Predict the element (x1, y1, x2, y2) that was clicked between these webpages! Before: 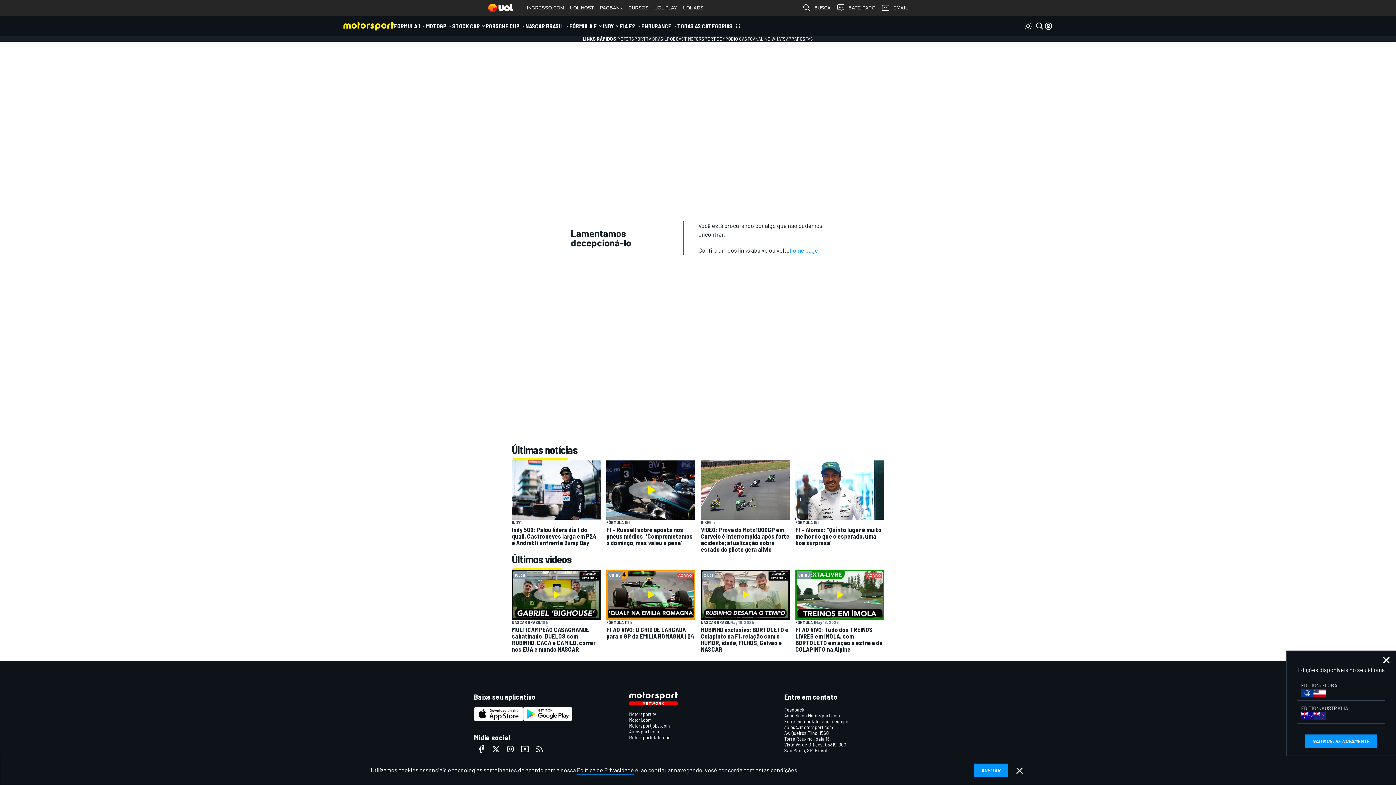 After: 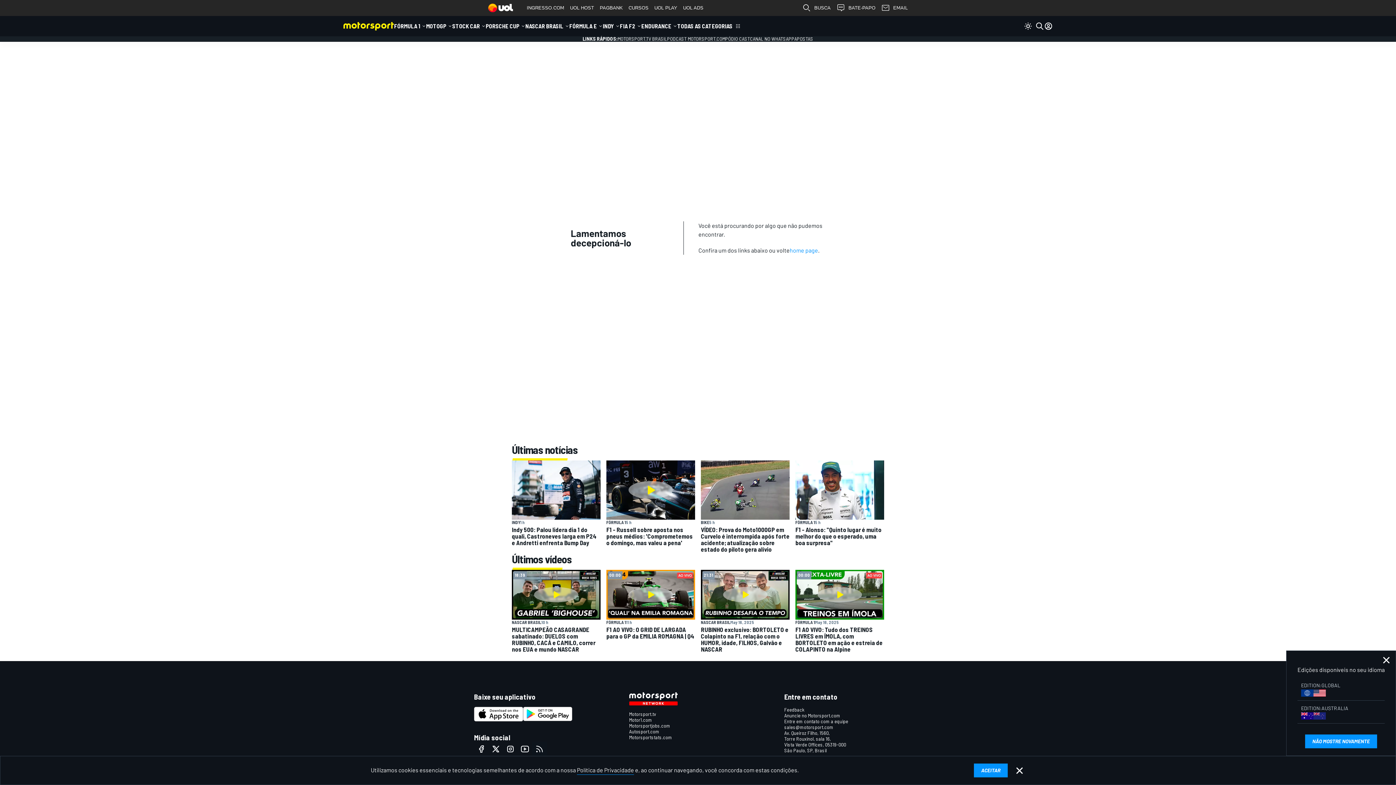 Action: bbox: (532, 742, 546, 756)